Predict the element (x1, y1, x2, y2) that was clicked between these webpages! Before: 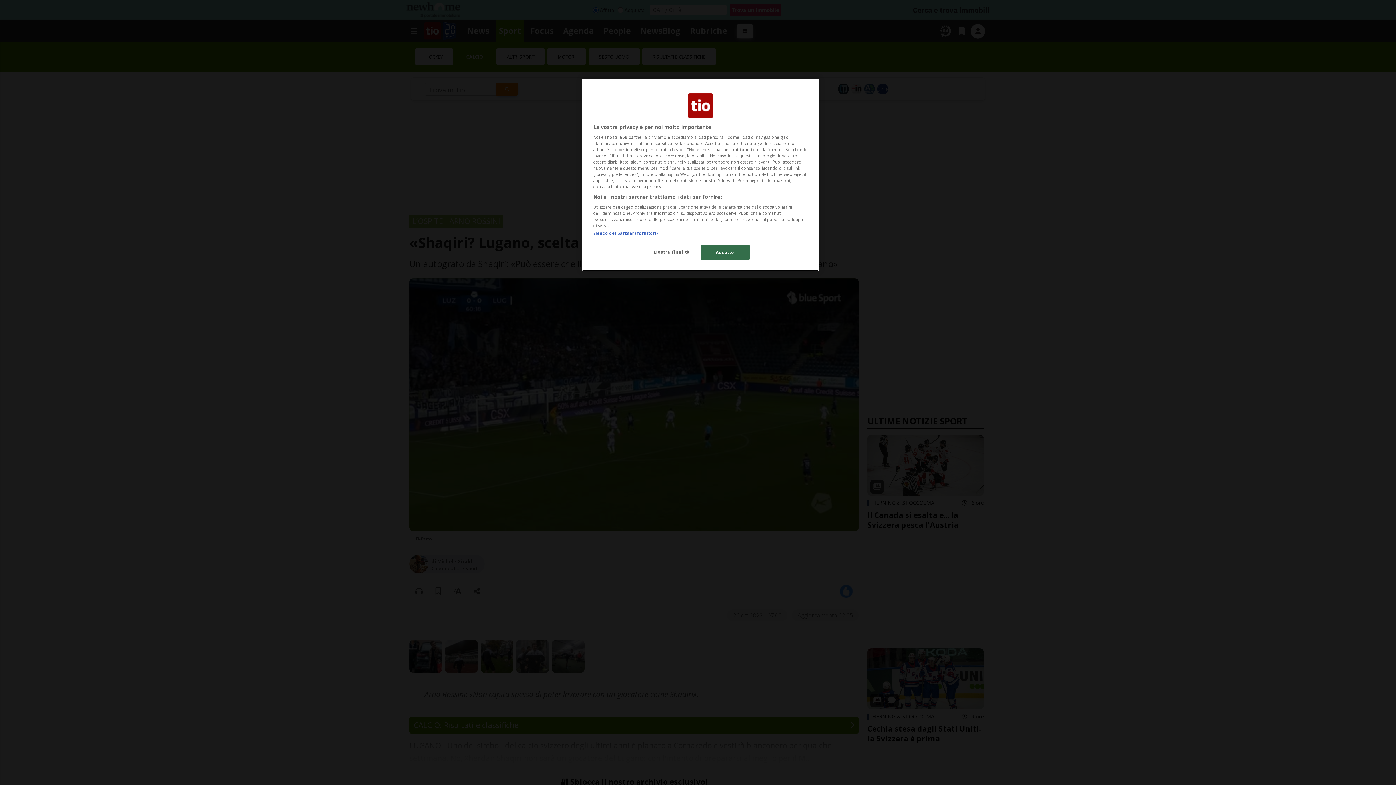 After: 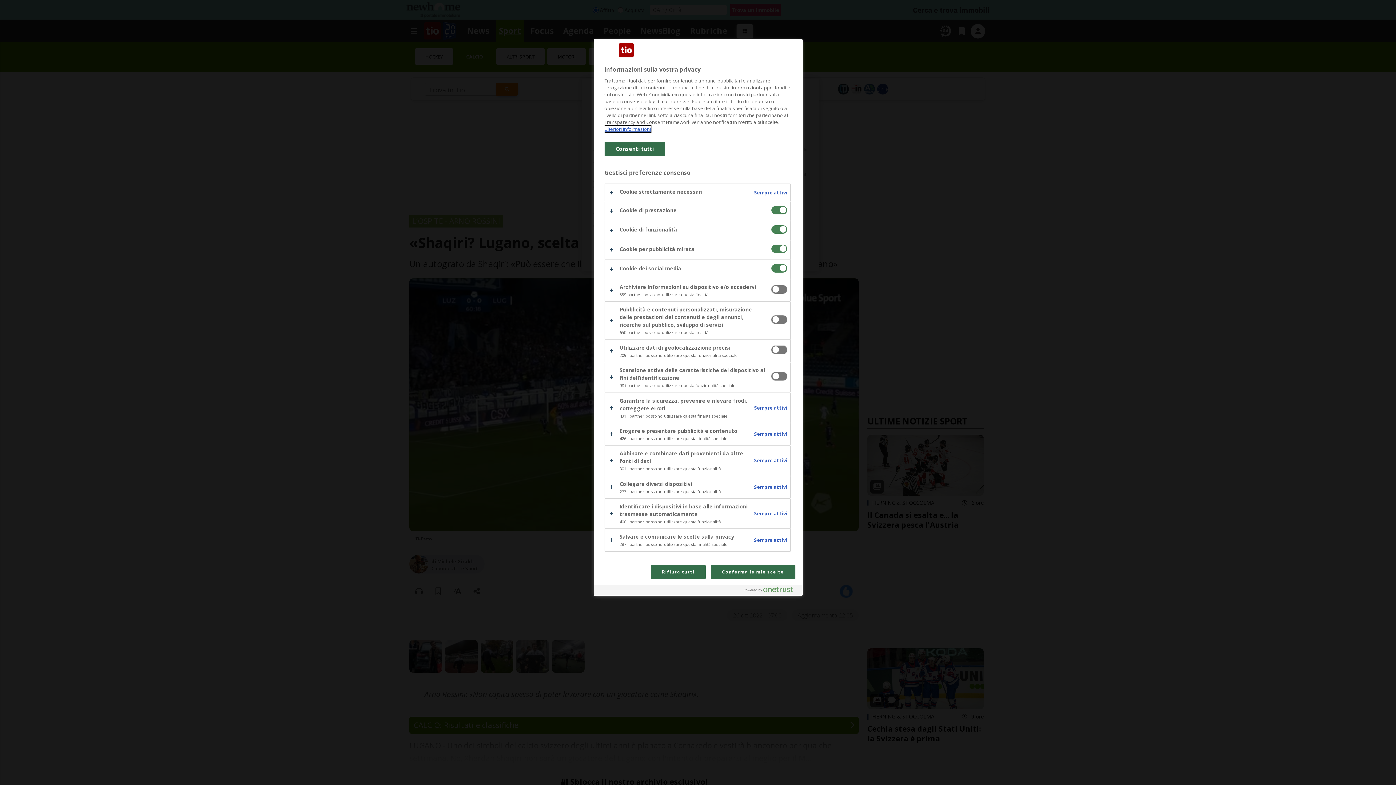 Action: label: Mostra finalità bbox: (647, 245, 696, 259)